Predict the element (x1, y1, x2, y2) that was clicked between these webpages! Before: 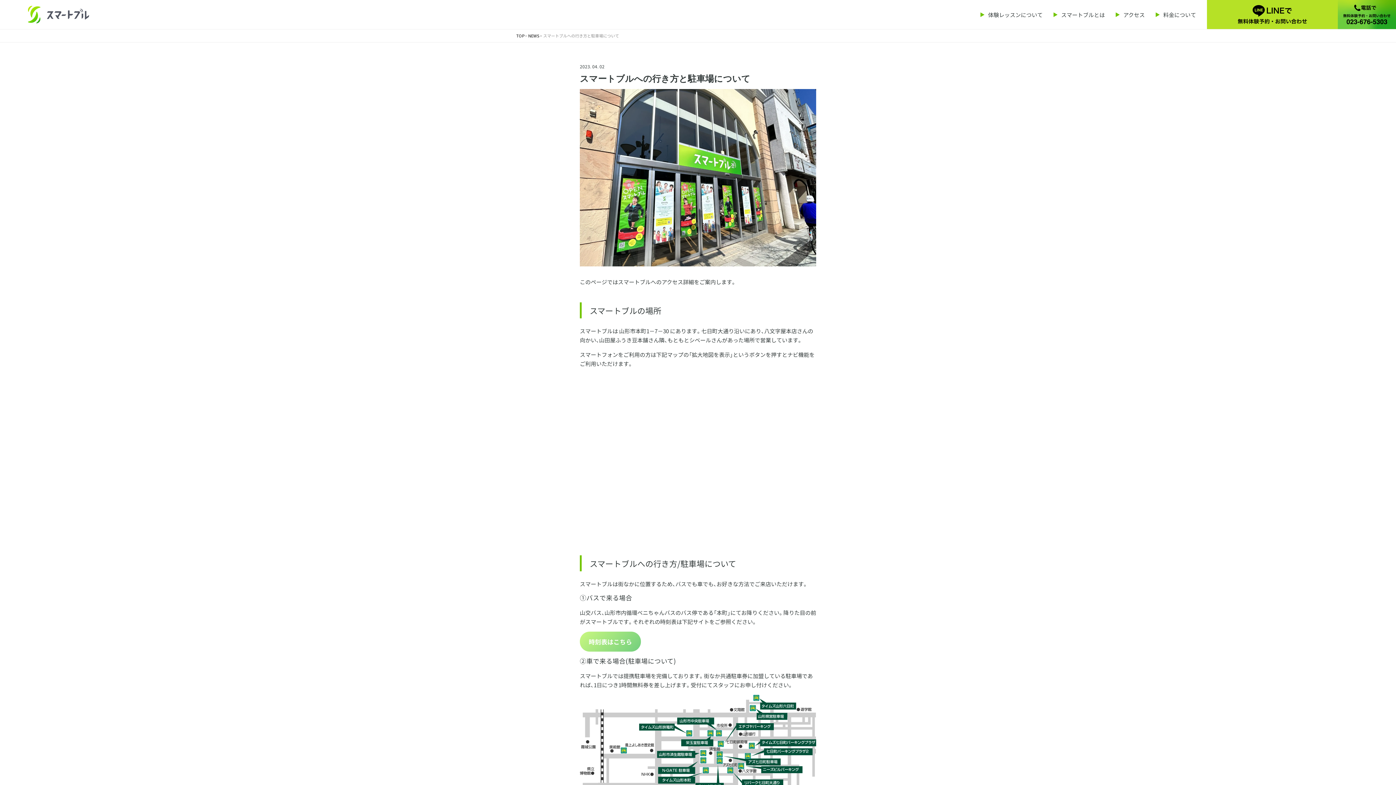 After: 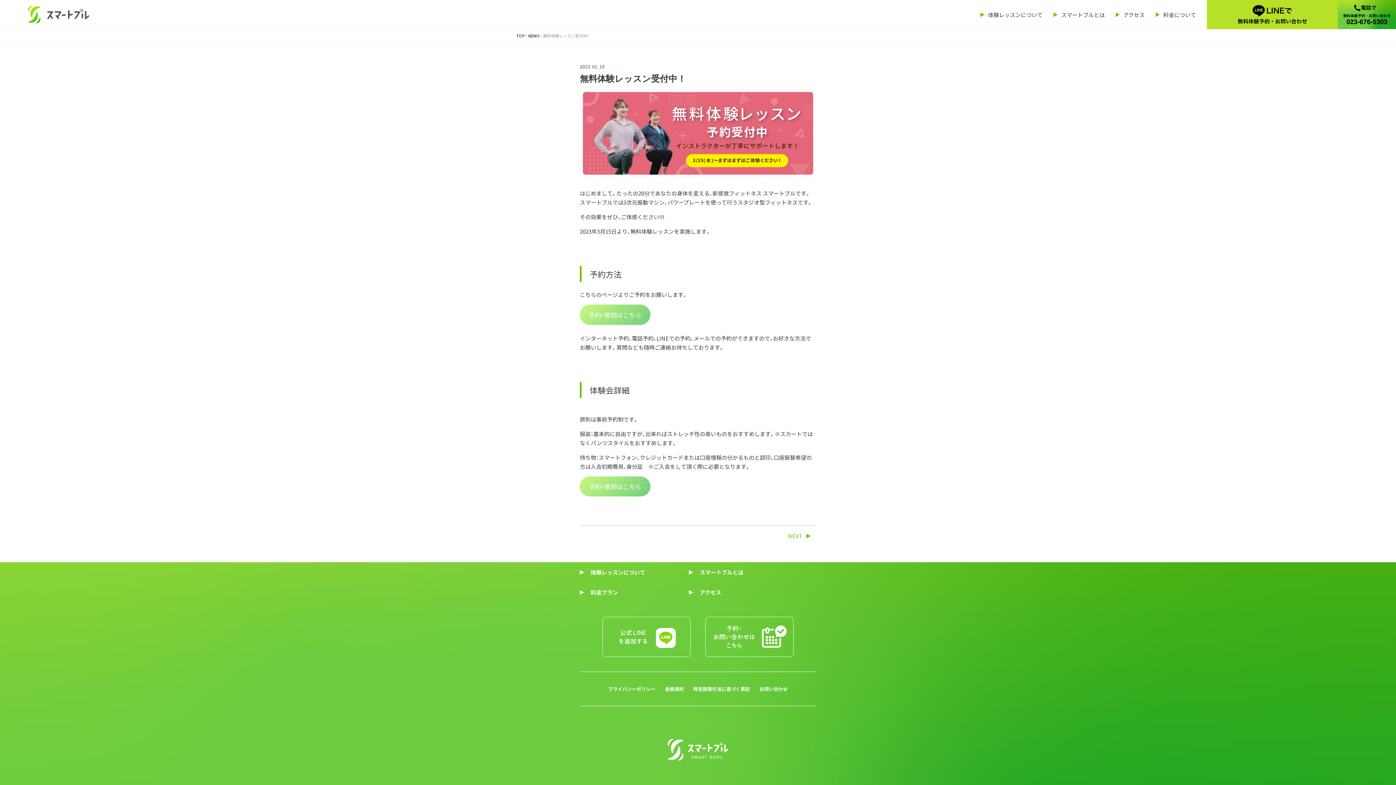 Action: bbox: (980, 6, 1053, 22) label: 体験レッスンについて